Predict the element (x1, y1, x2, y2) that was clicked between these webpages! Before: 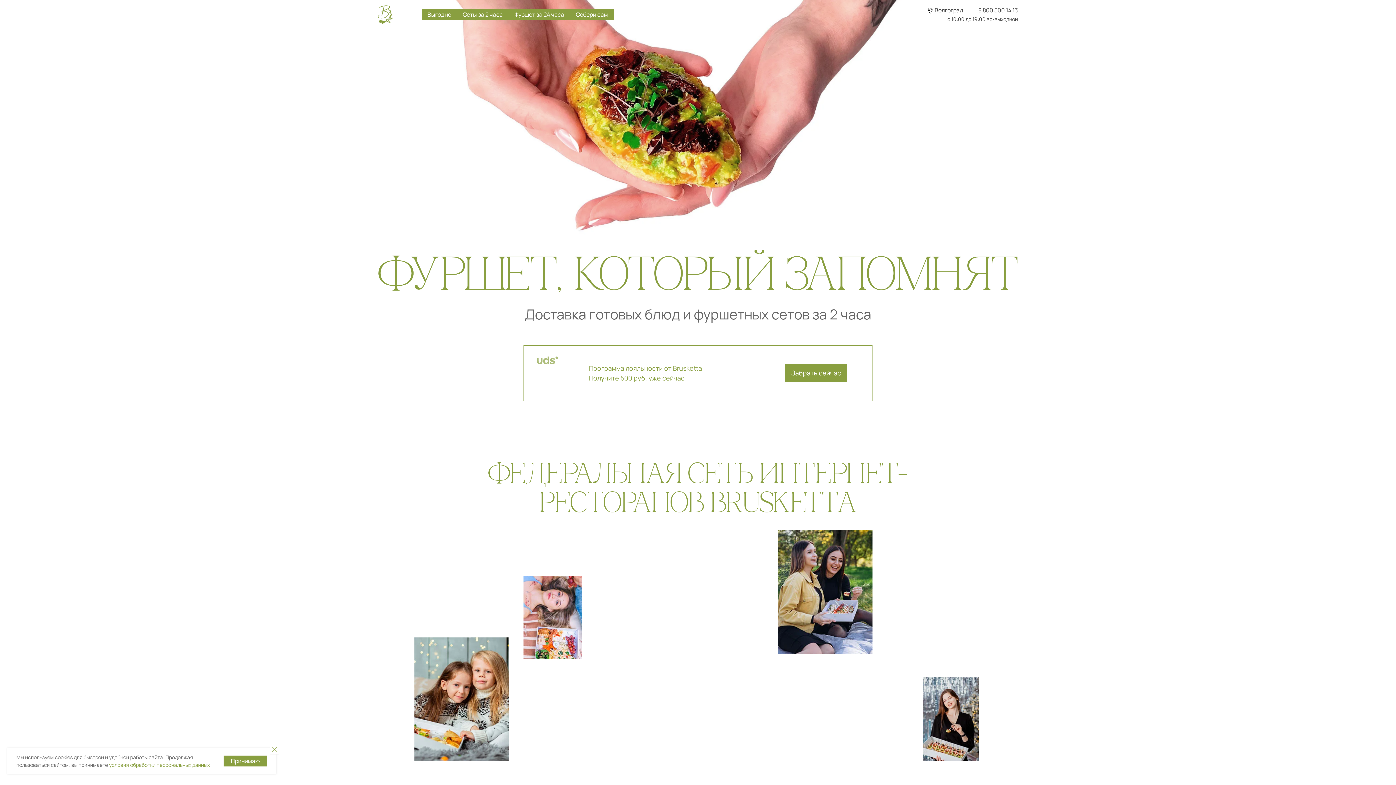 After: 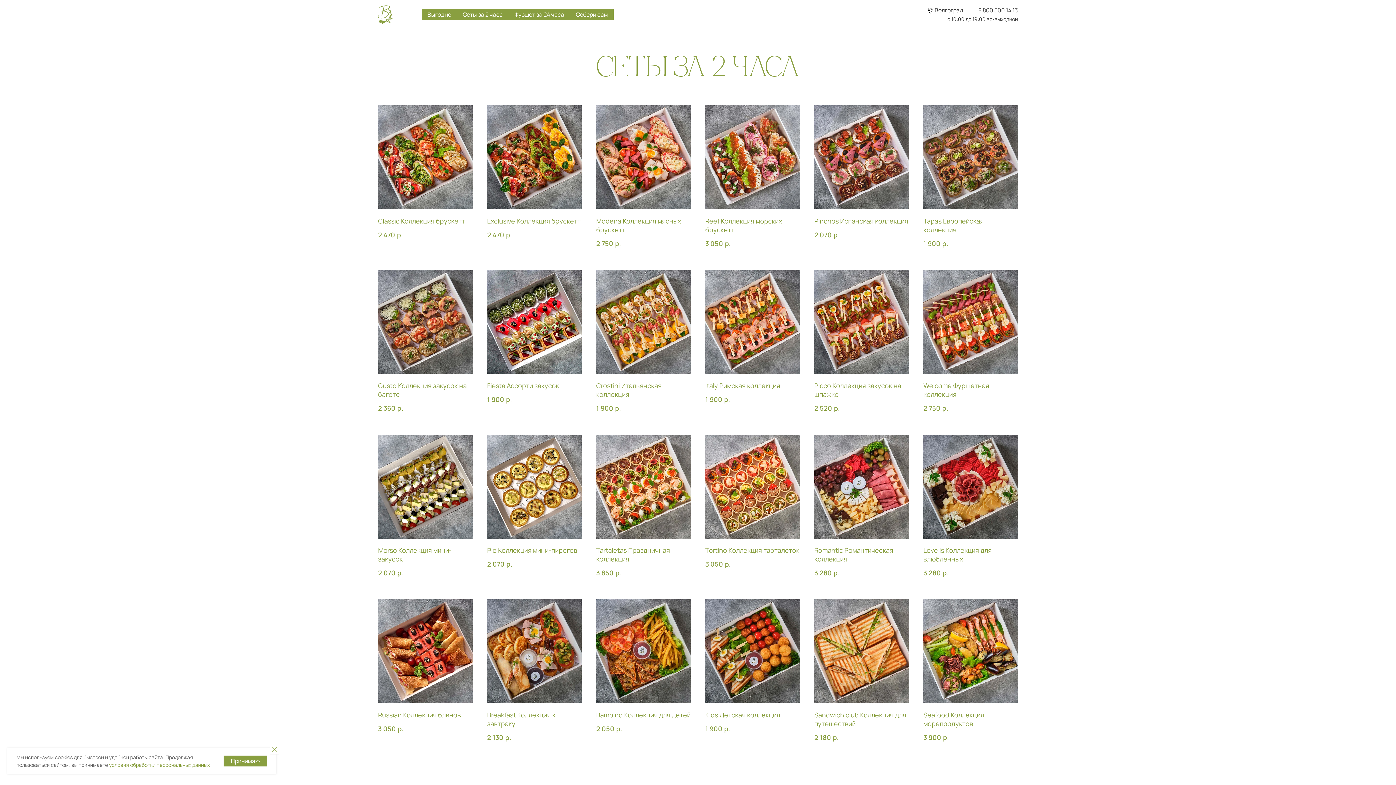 Action: label: Сеты за 2 часа bbox: (457, 8, 508, 20)